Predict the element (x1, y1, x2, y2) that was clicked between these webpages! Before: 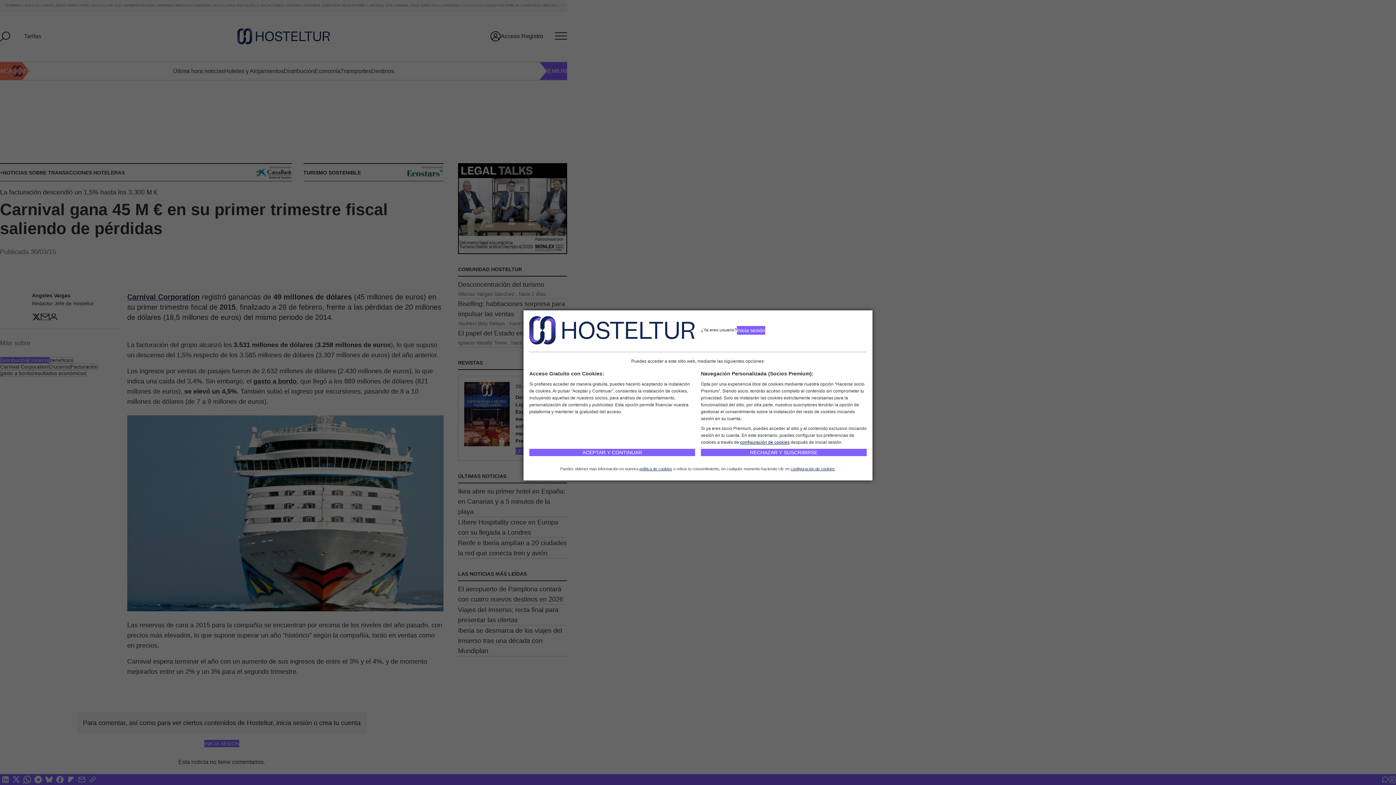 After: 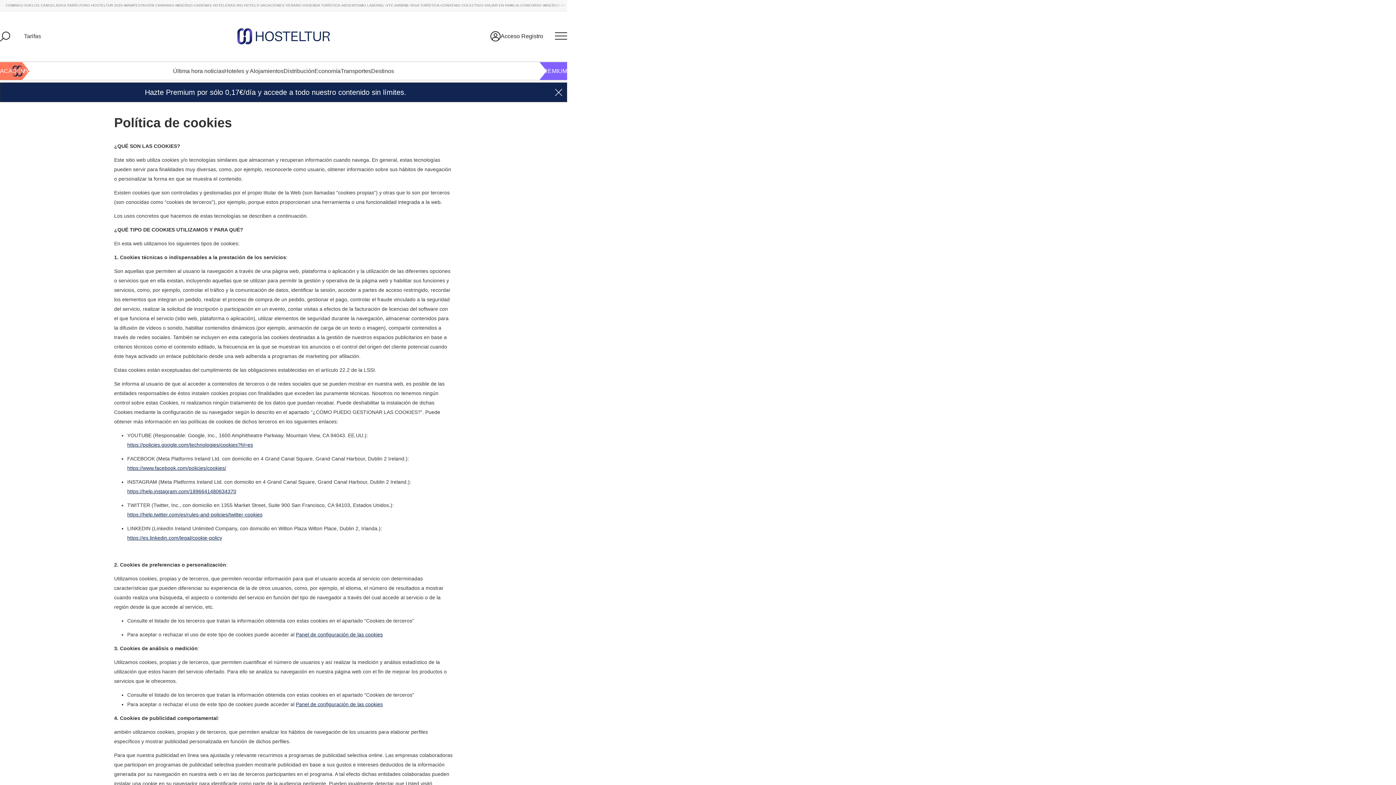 Action: bbox: (639, 466, 672, 471) label: política de cookies